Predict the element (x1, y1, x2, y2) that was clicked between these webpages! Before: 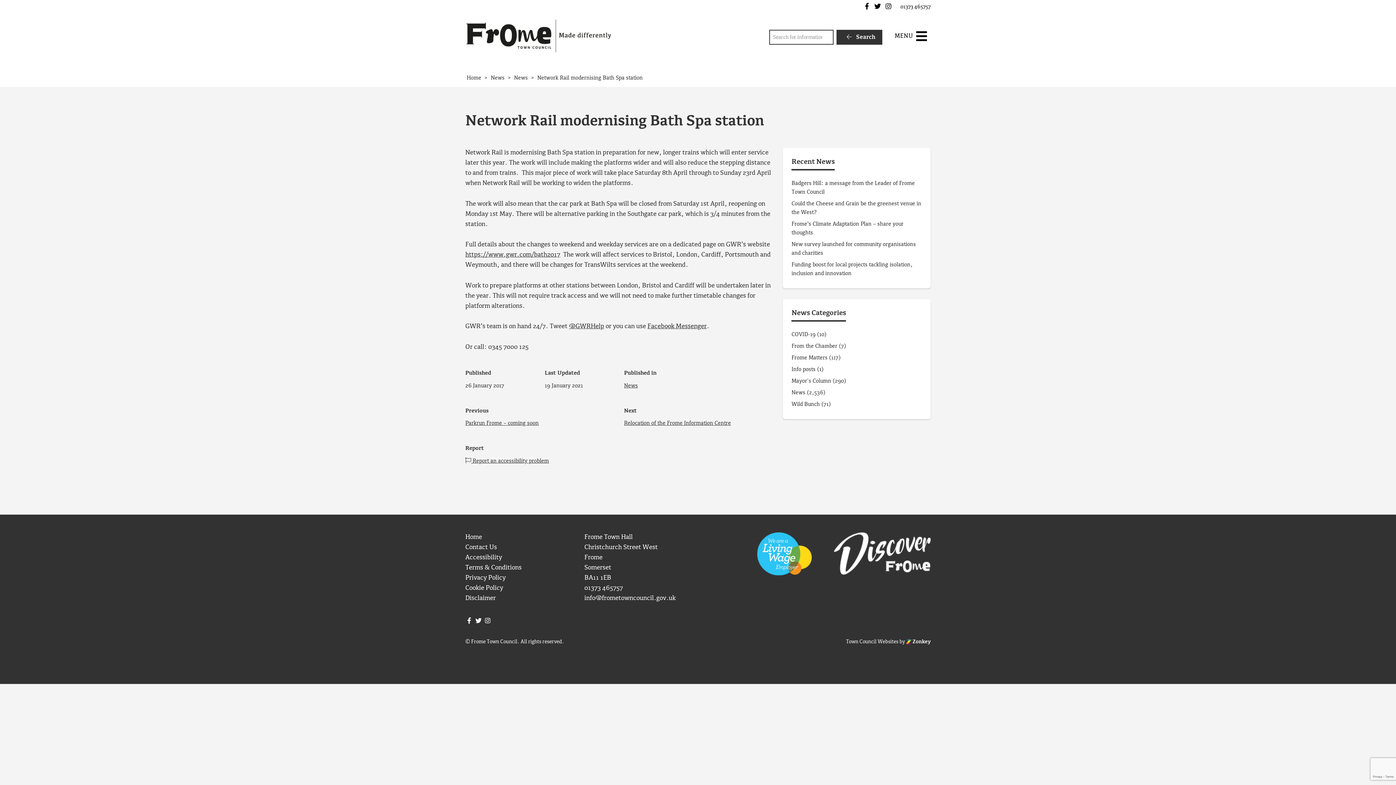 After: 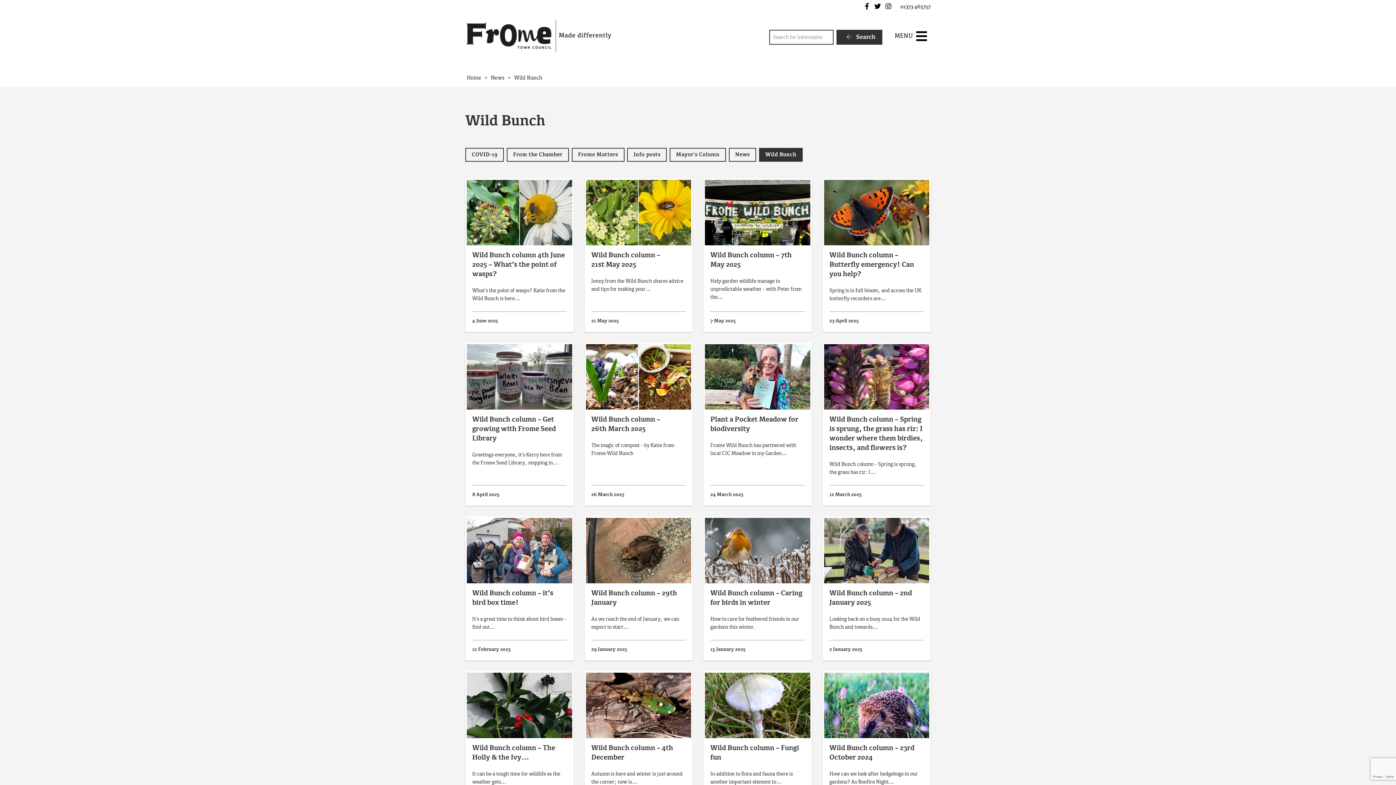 Action: bbox: (791, 401, 820, 407) label: Wild Bunch